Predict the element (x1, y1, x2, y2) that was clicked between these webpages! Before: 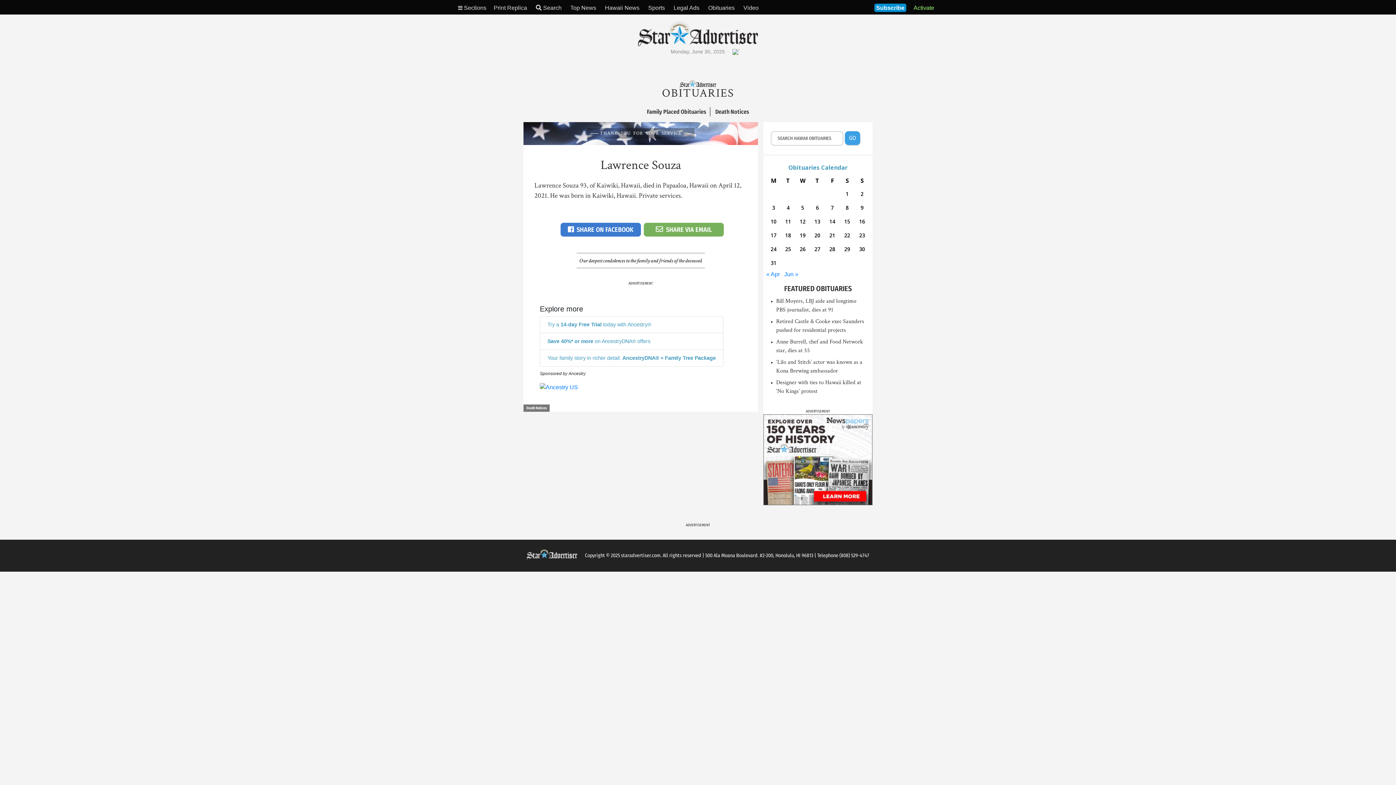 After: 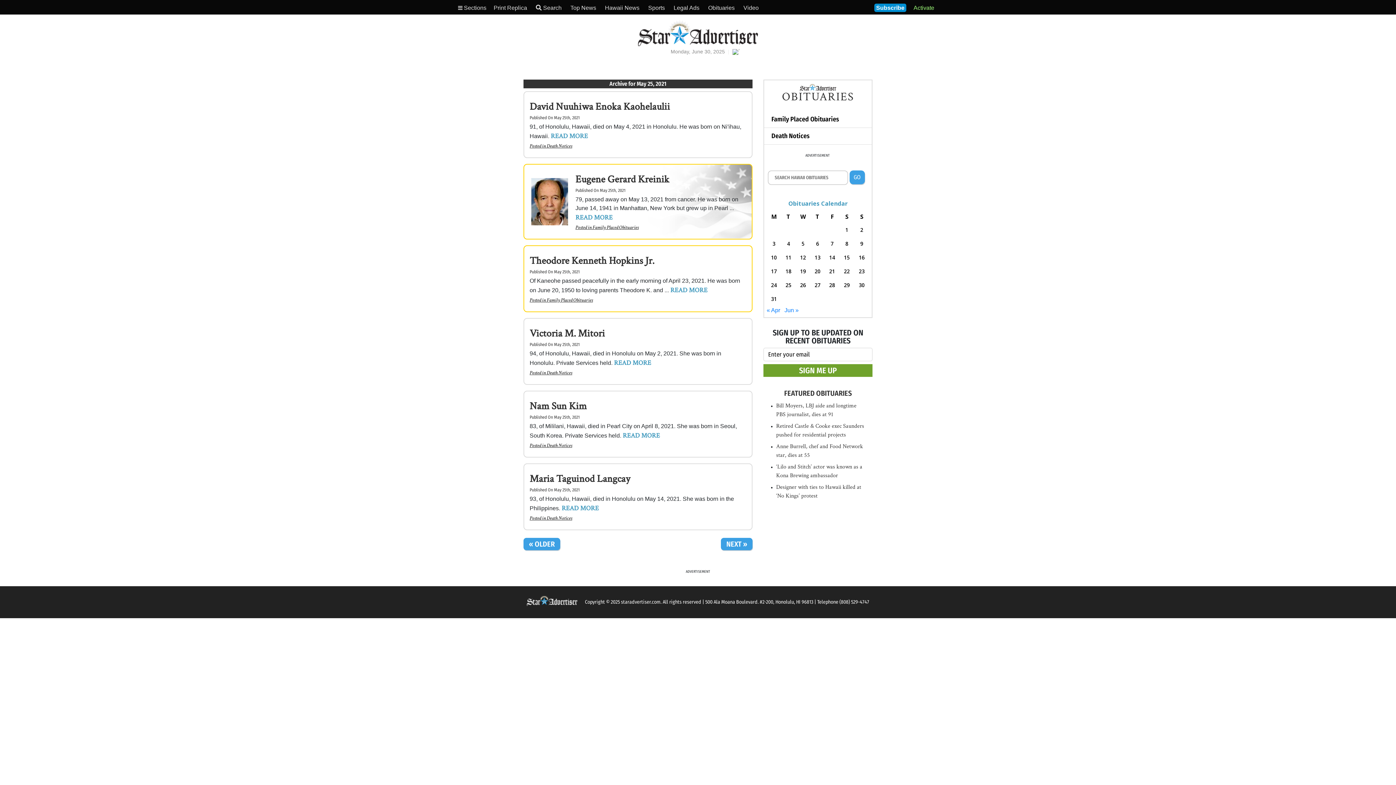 Action: bbox: (782, 244, 793, 254) label: Posts published on May 25, 2021